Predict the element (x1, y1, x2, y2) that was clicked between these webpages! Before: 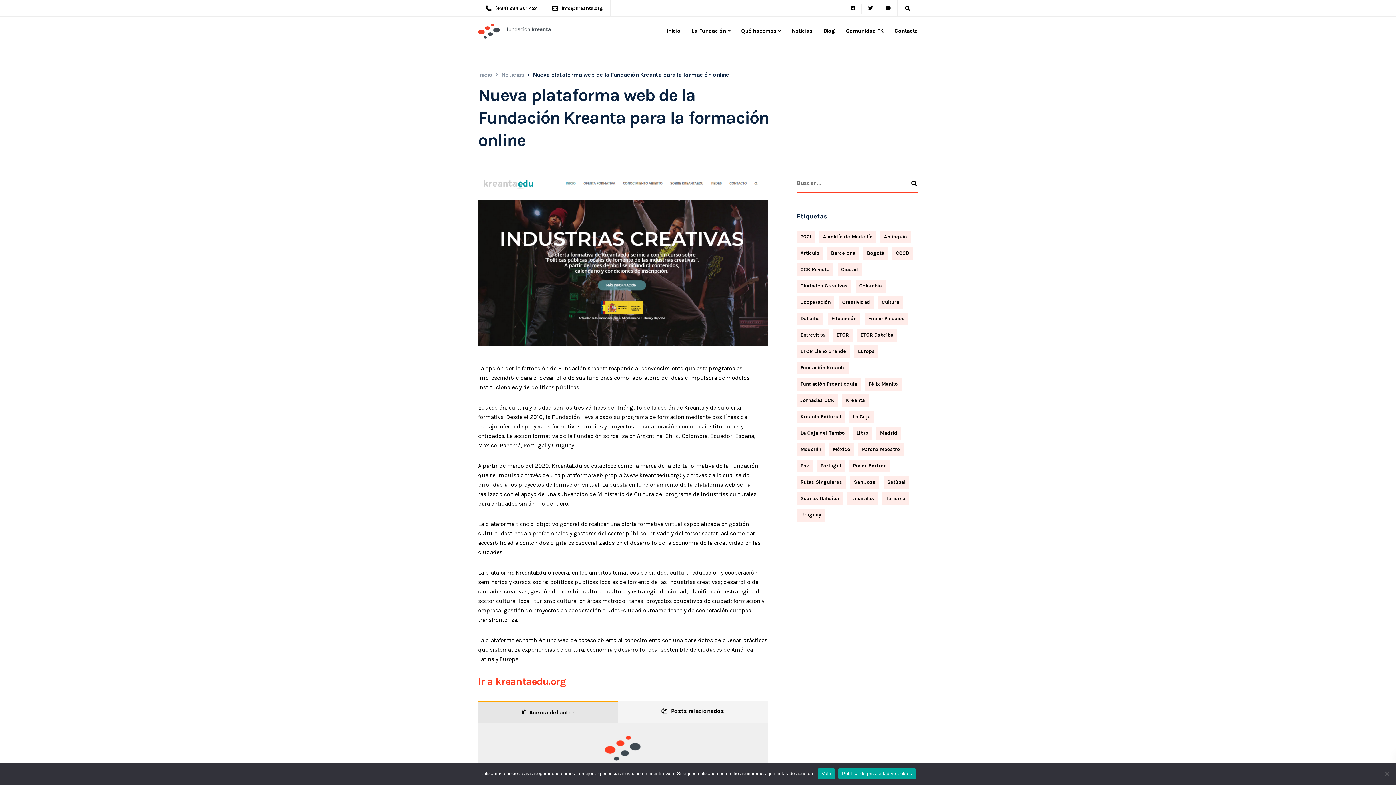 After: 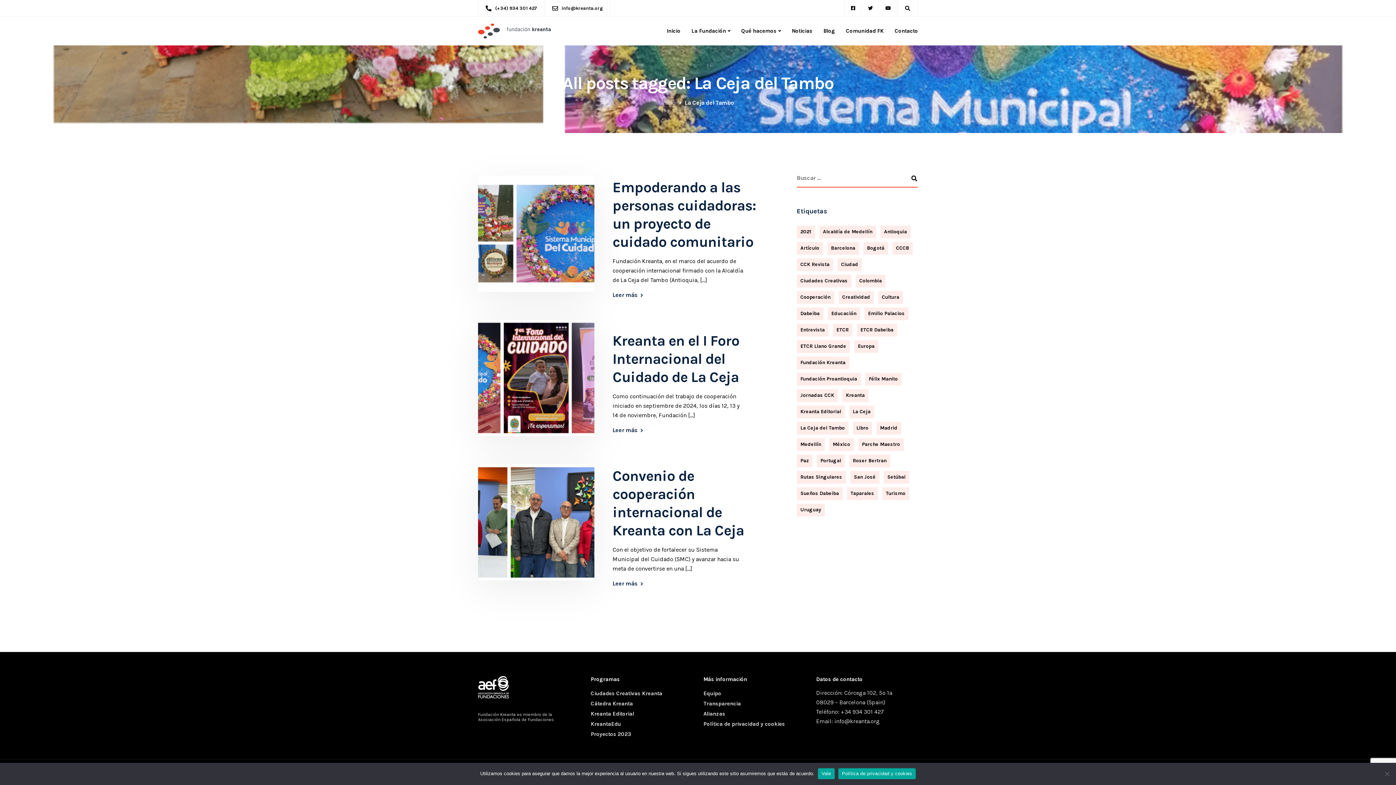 Action: label: La Ceja del Tambo (3 elementos) bbox: (796, 427, 848, 440)